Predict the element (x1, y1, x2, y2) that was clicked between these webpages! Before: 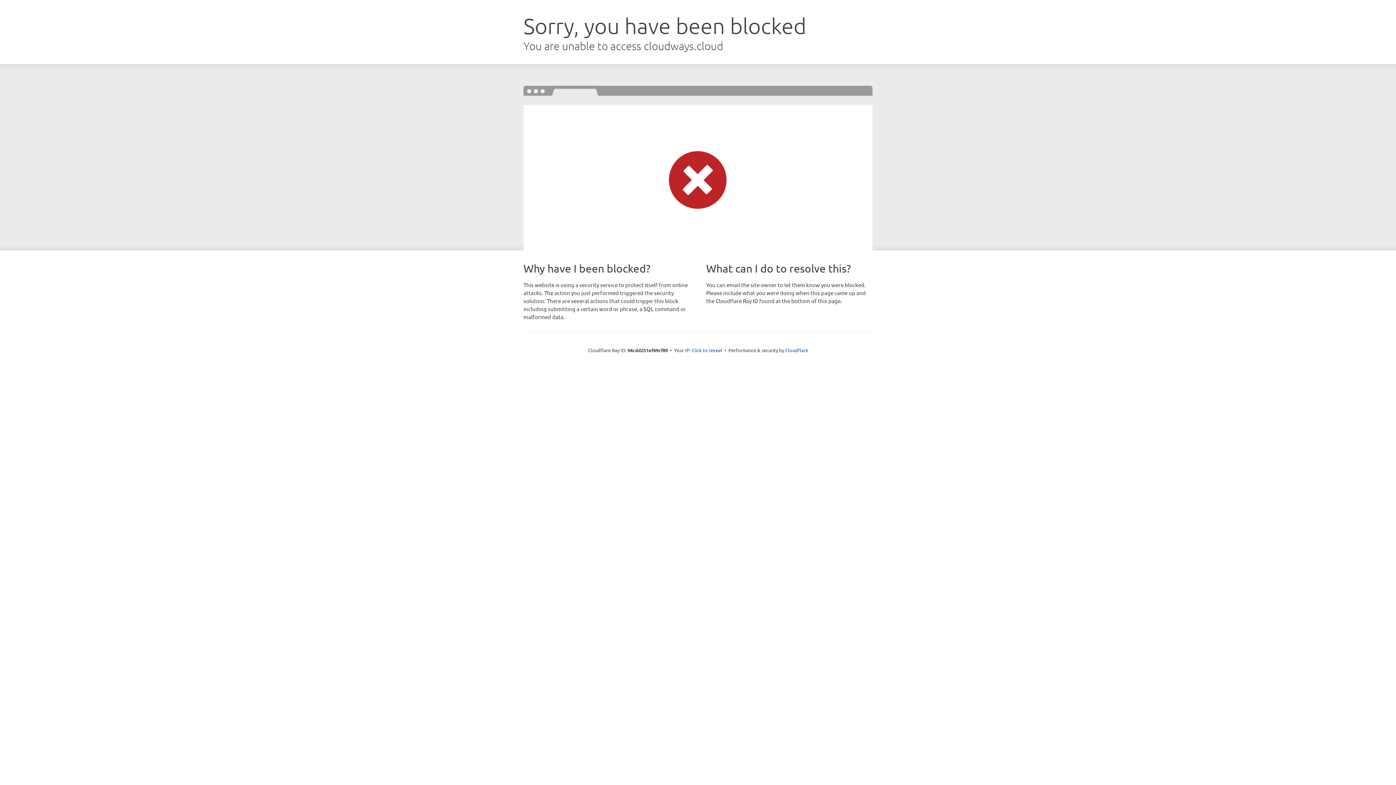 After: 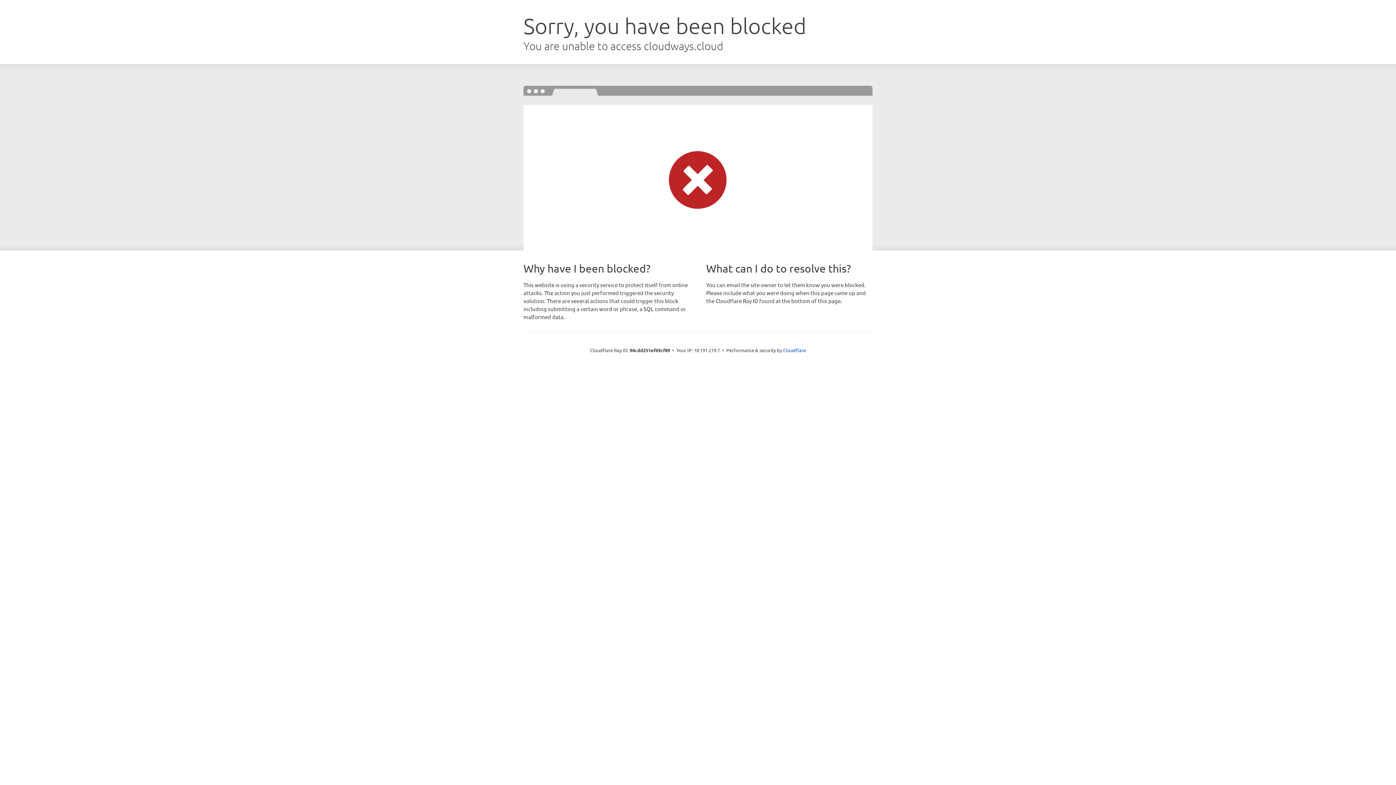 Action: label: Click to reveal bbox: (691, 346, 722, 353)